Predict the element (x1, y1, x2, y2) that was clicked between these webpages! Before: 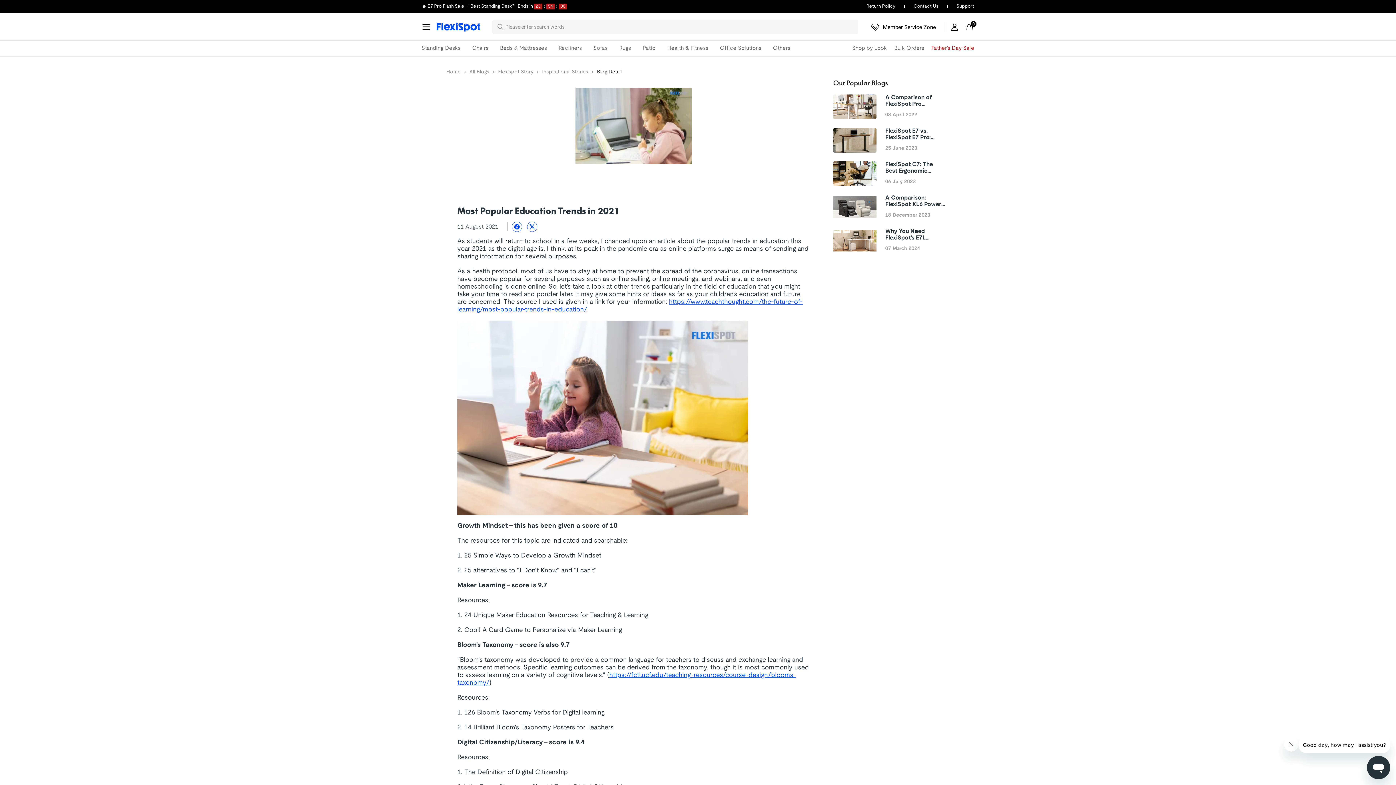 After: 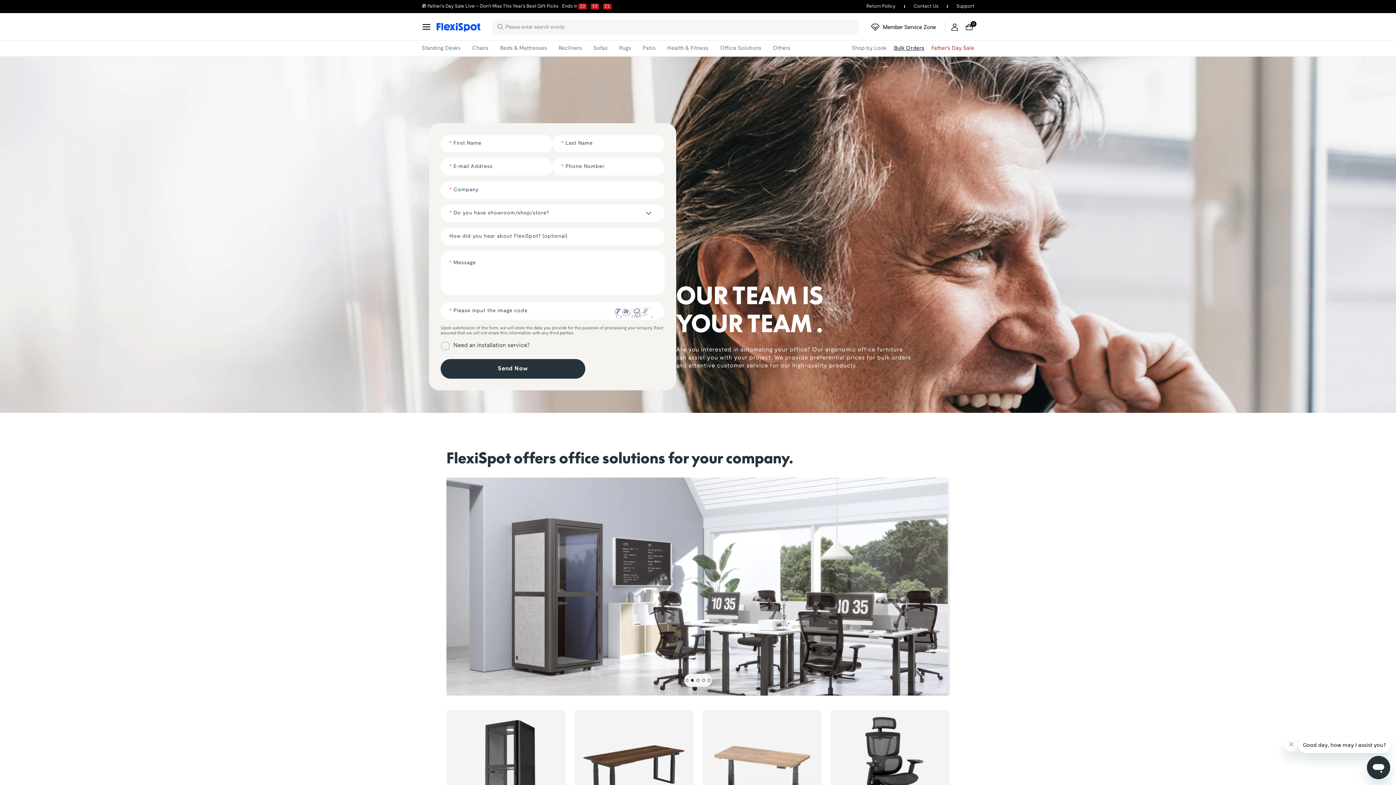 Action: bbox: (894, 40, 924, 56) label: Bulk Orders